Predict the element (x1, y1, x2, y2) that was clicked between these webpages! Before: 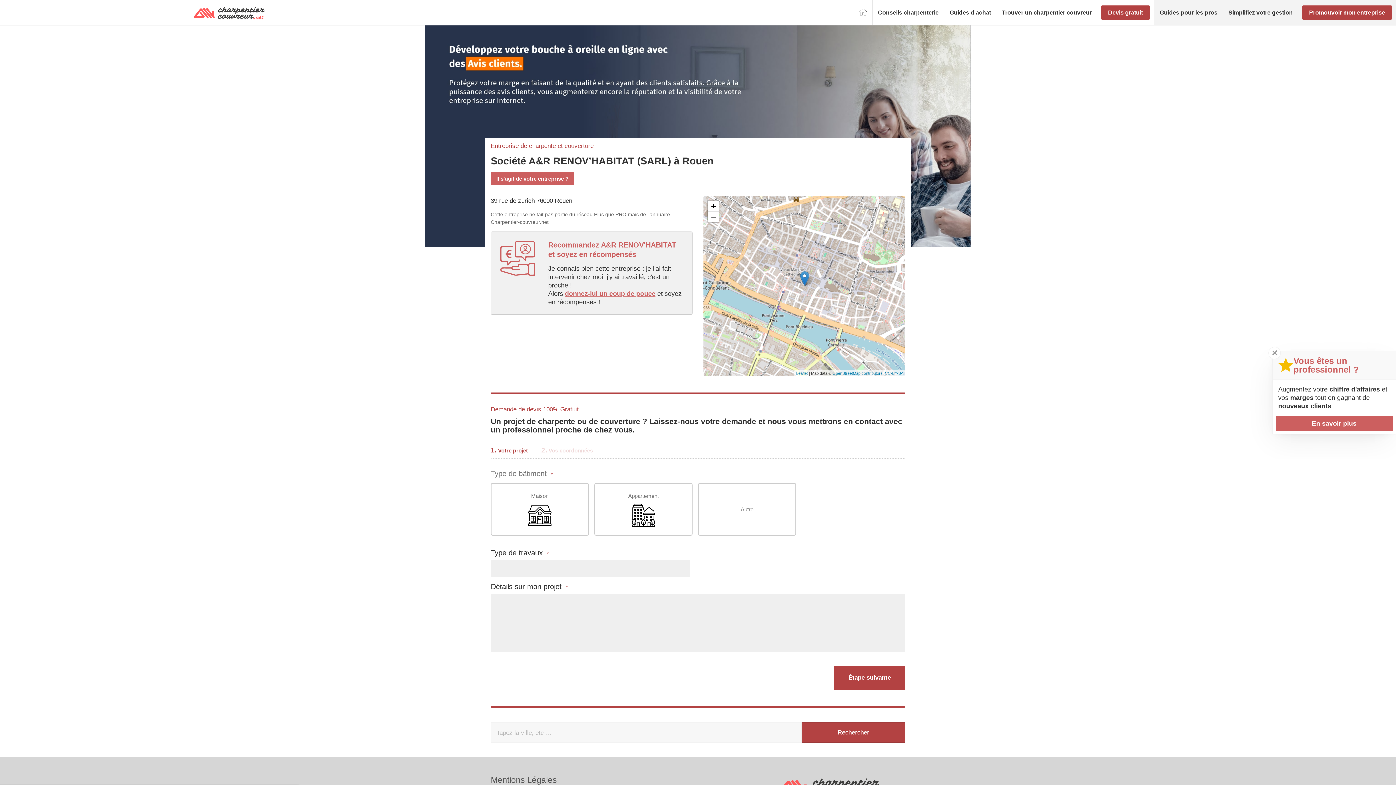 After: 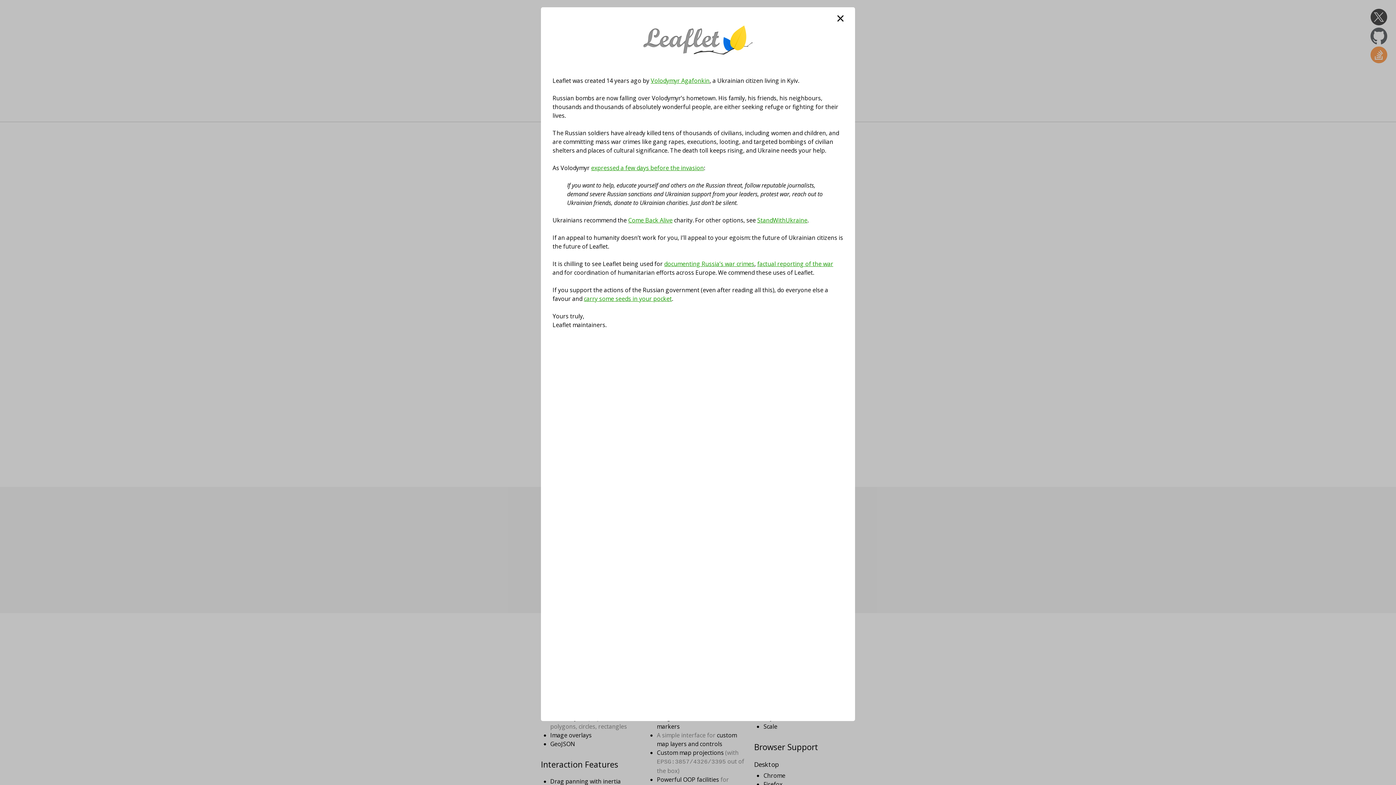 Action: label: Leaflet bbox: (796, 371, 808, 375)